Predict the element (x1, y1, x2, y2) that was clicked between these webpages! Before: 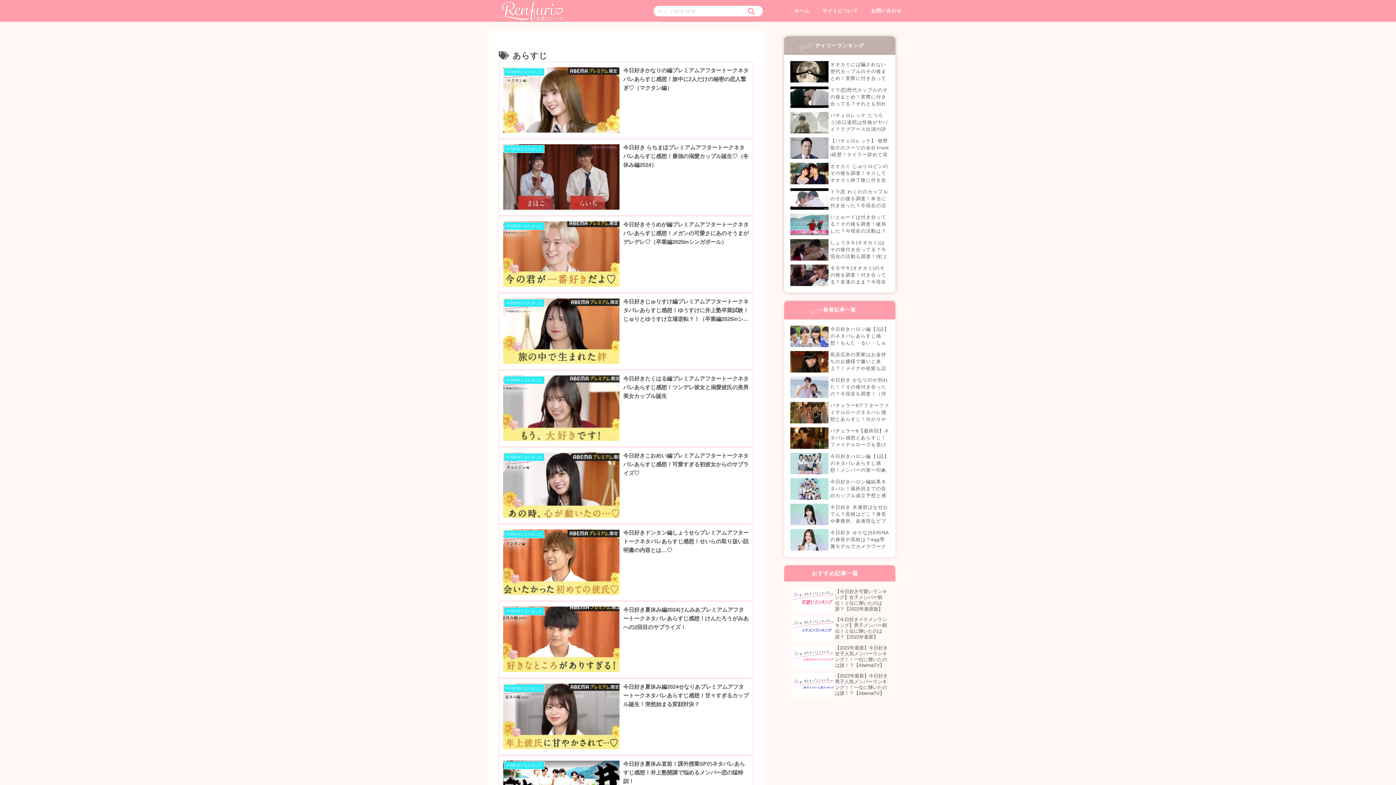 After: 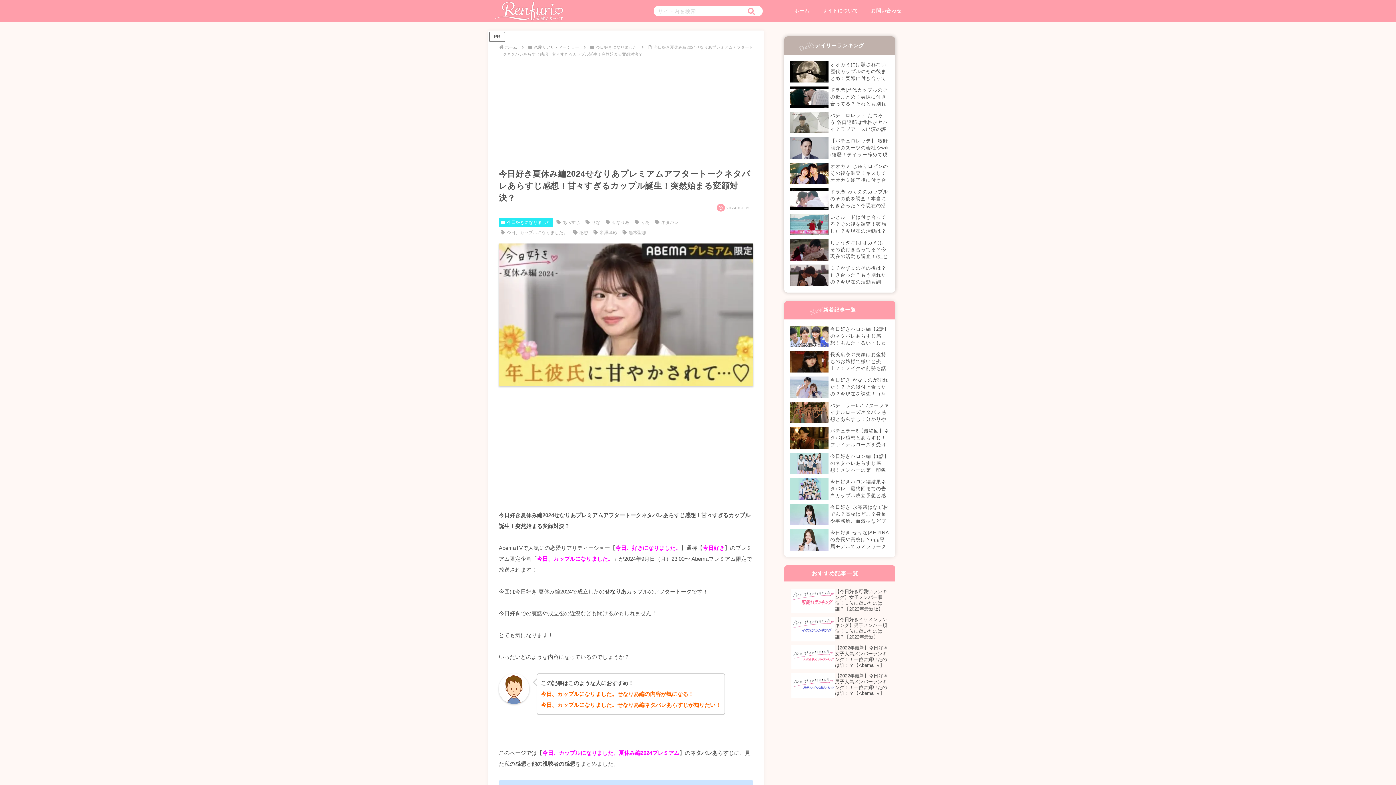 Action: bbox: (498, 678, 753, 755) label: 今日好きになりました
今日好き夏休み編2024せなりあプレミアムアフタートークネタバレあらすじ感想！甘々すぎるカップル誕生！突然始まる変顔対決？